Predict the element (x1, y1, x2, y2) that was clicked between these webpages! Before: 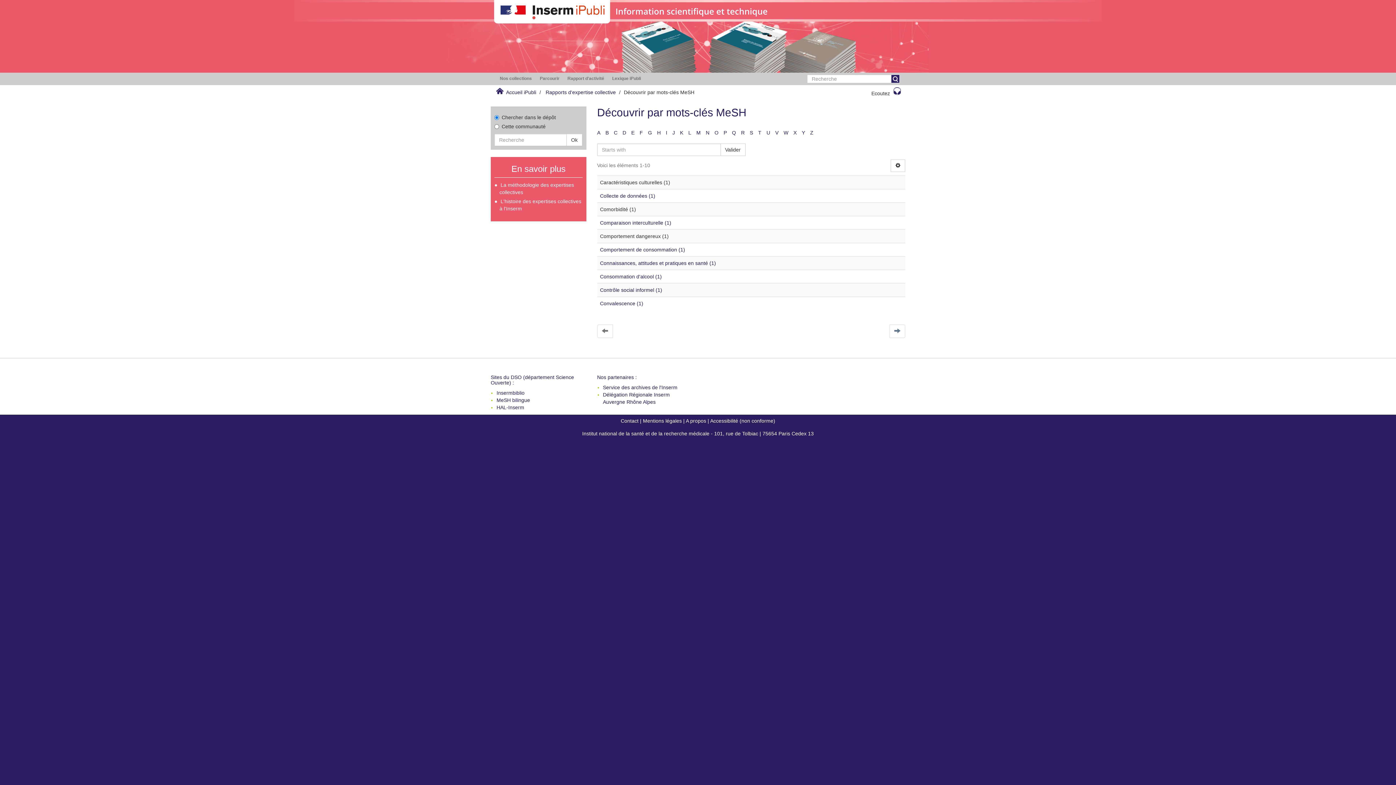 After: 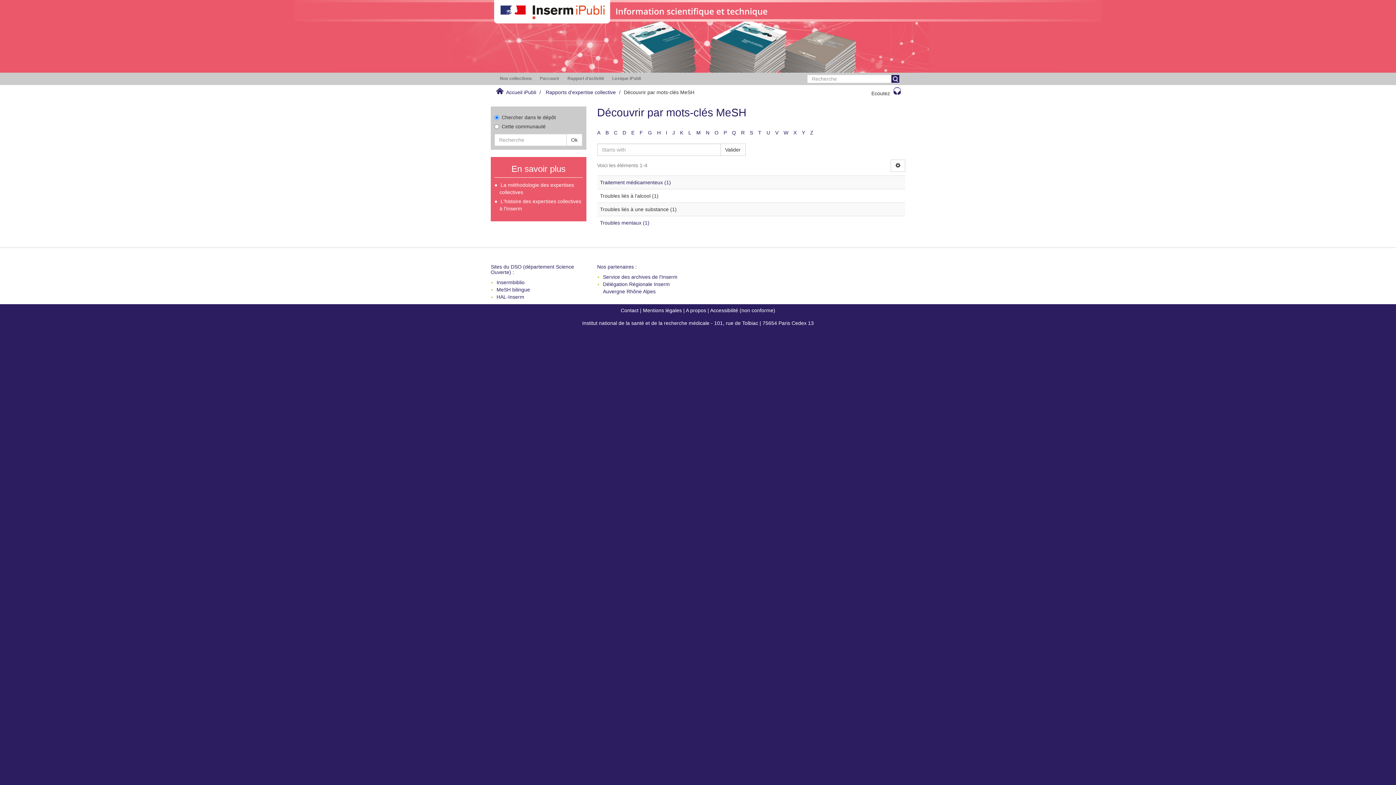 Action: label: T bbox: (758, 129, 761, 135)